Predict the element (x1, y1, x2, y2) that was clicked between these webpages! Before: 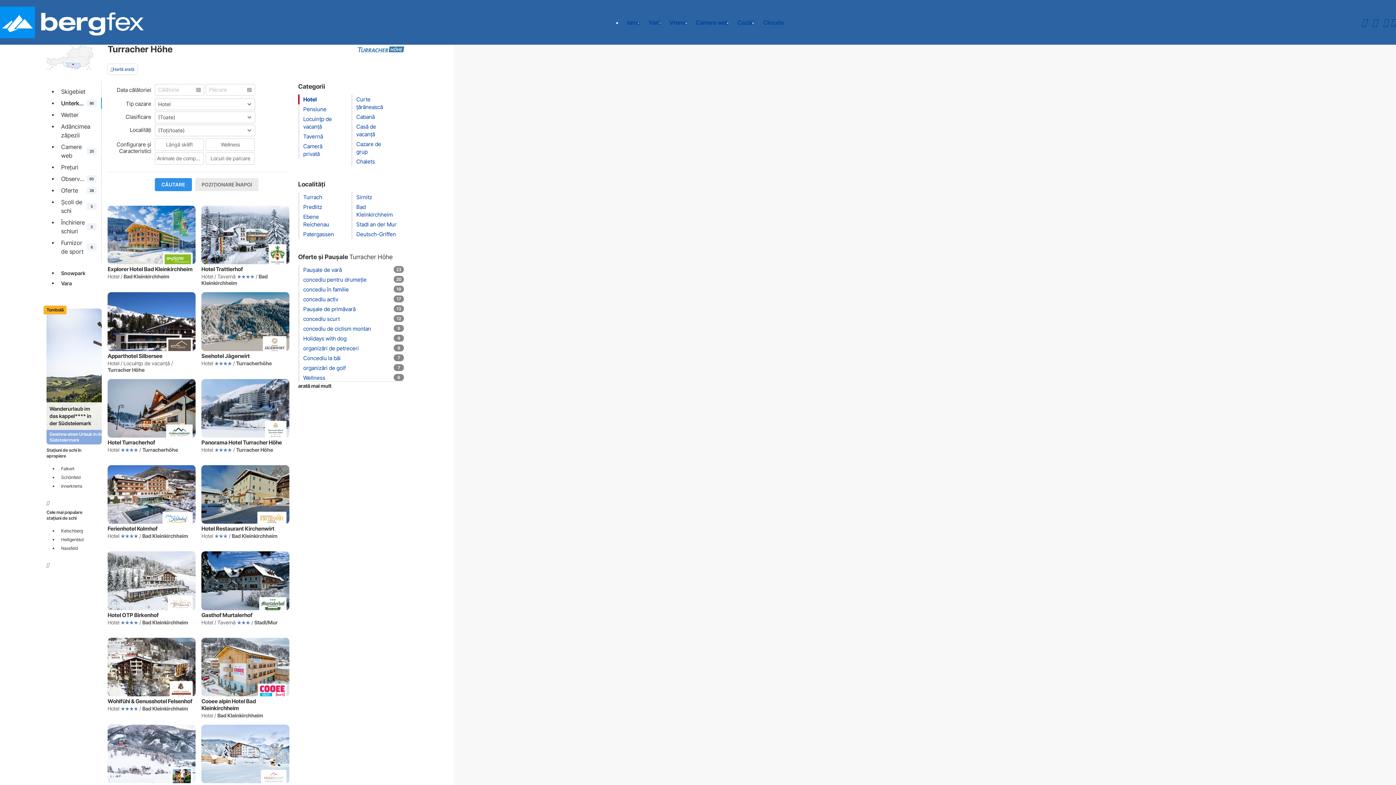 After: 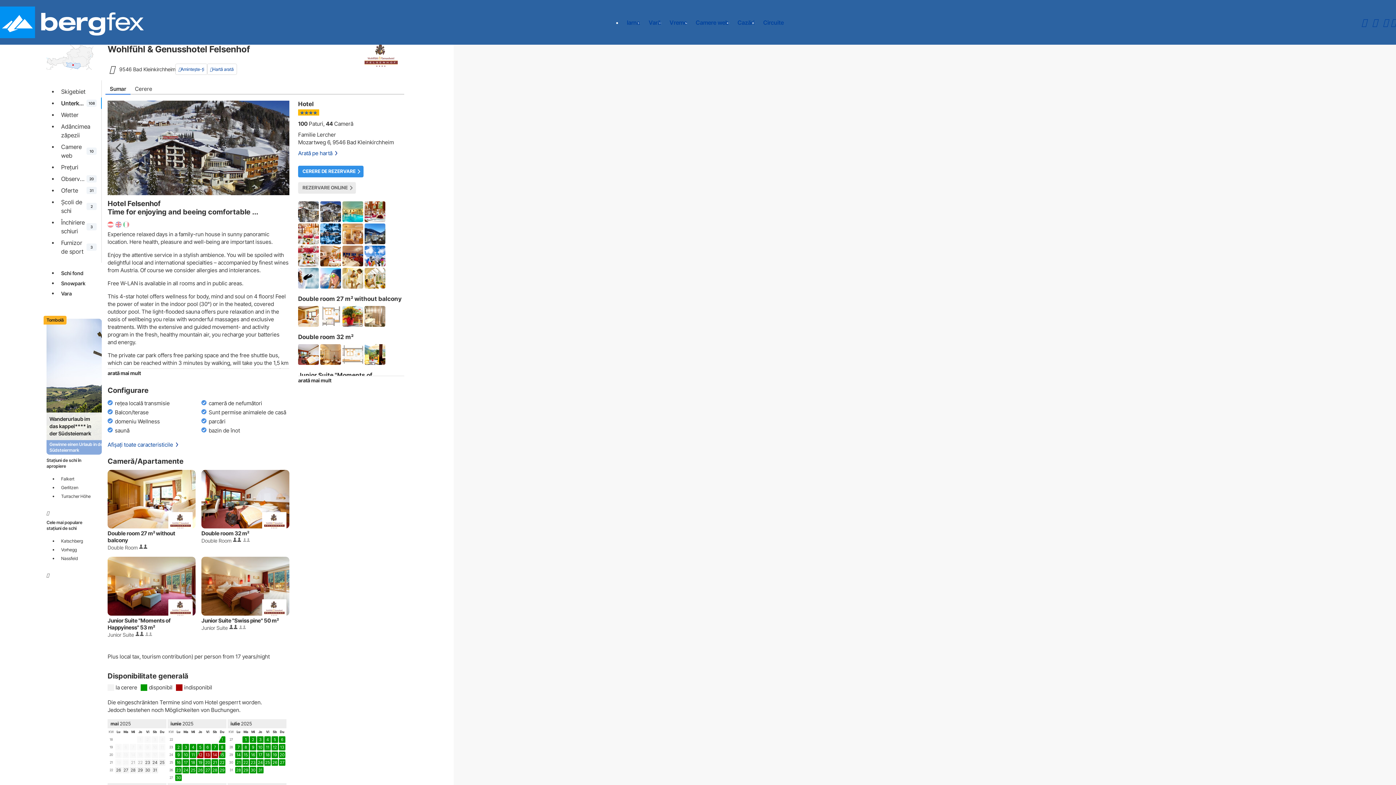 Action: bbox: (107, 638, 195, 718) label: Wohlfühl & Genusshotel Felsenhof
Hotel  / Bad Kleinkirchheim